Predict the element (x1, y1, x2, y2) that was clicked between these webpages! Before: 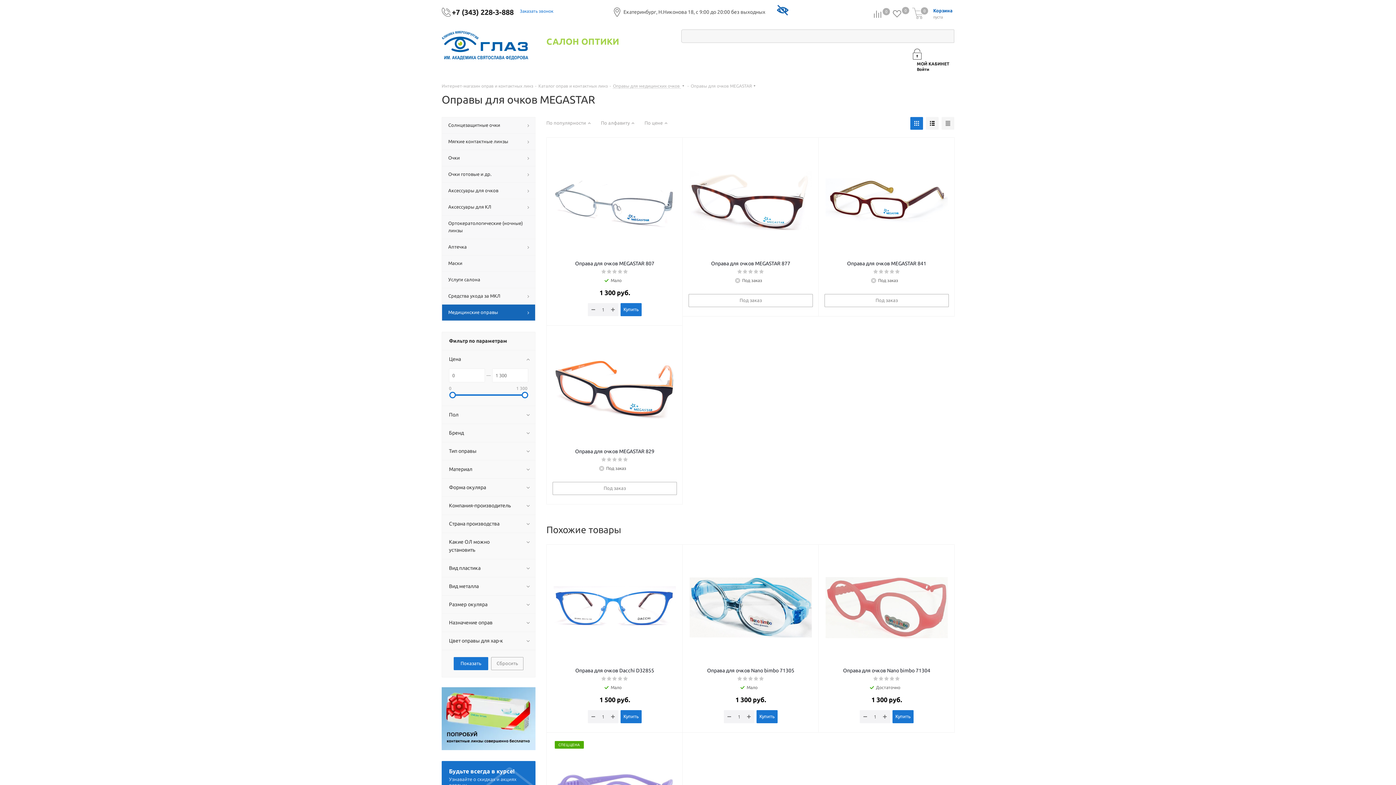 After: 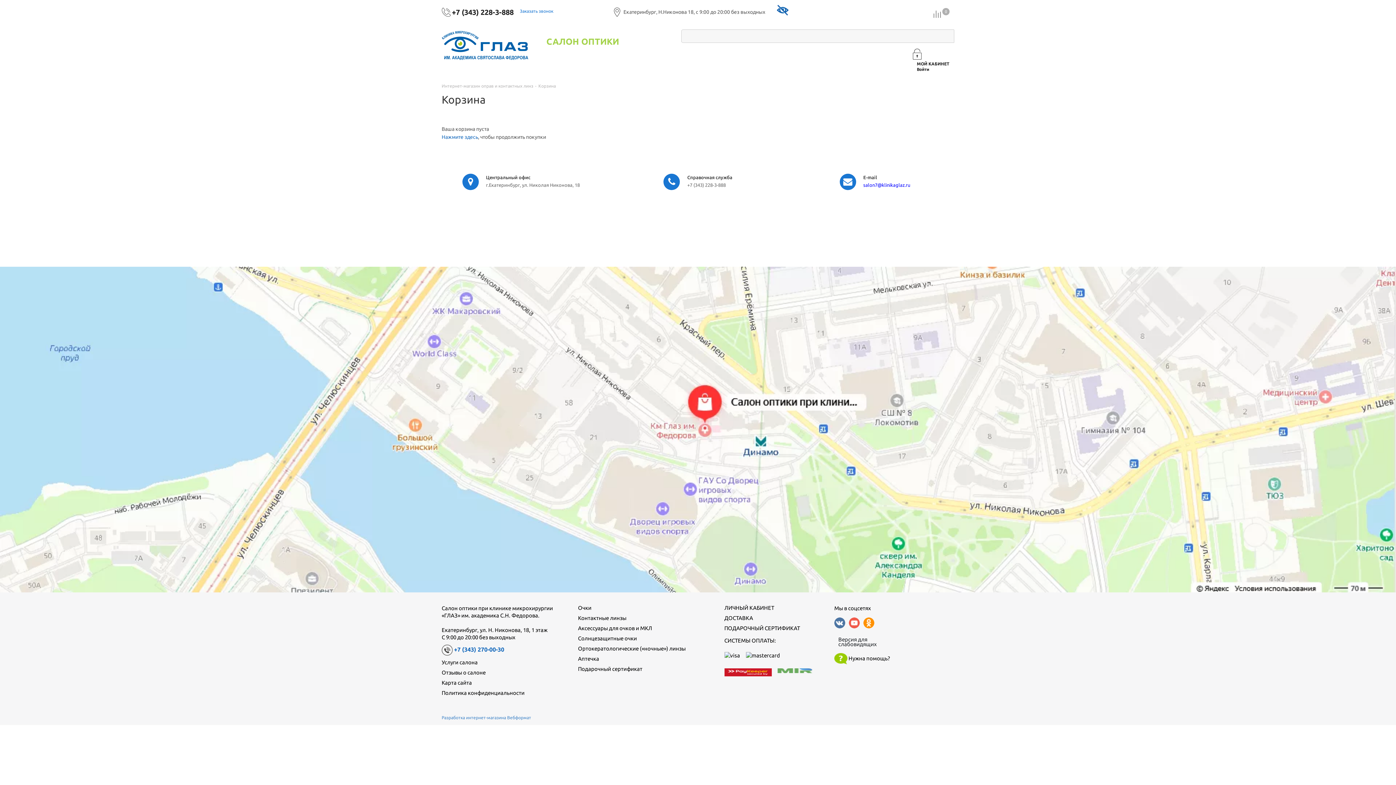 Action: label:  
Корзина
0
пуста
0 bbox: (912, 9, 952, 15)